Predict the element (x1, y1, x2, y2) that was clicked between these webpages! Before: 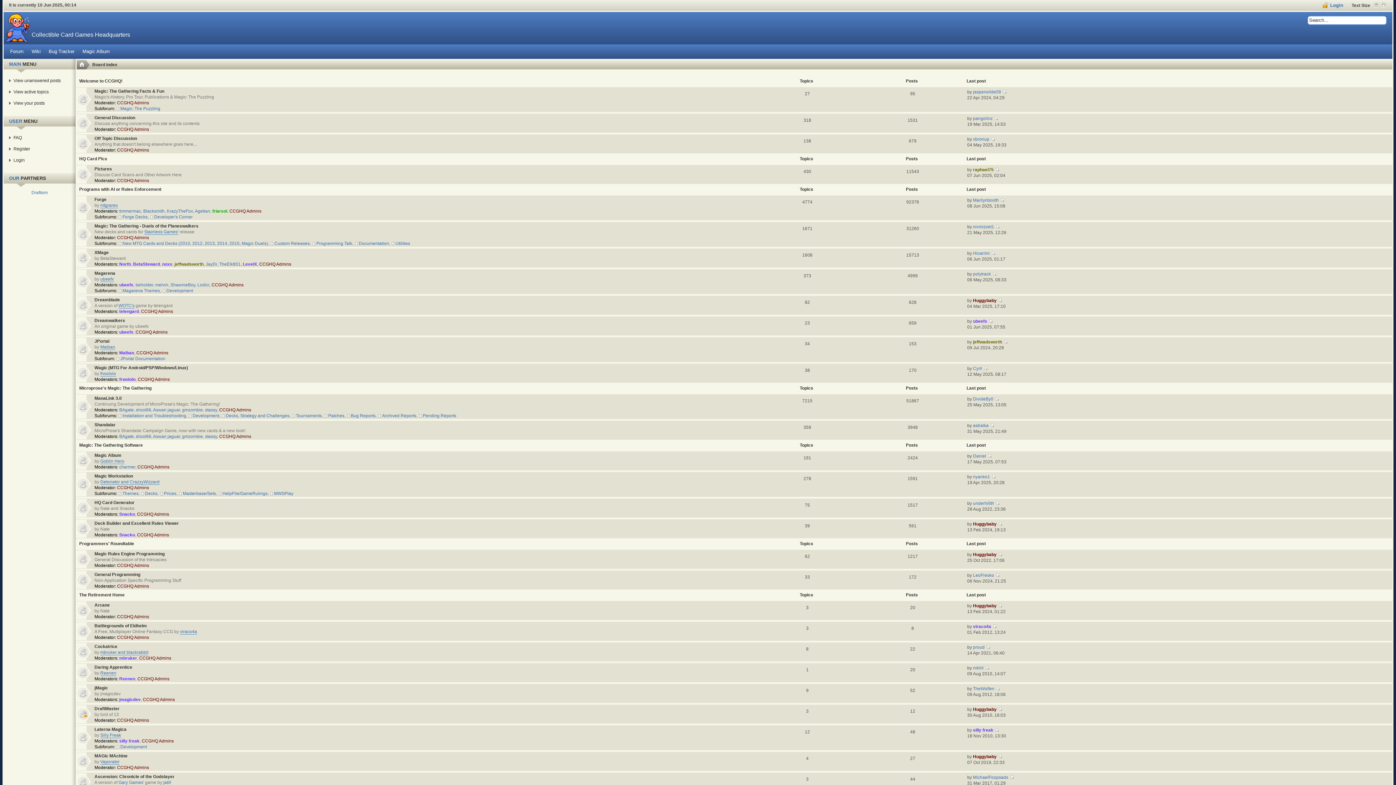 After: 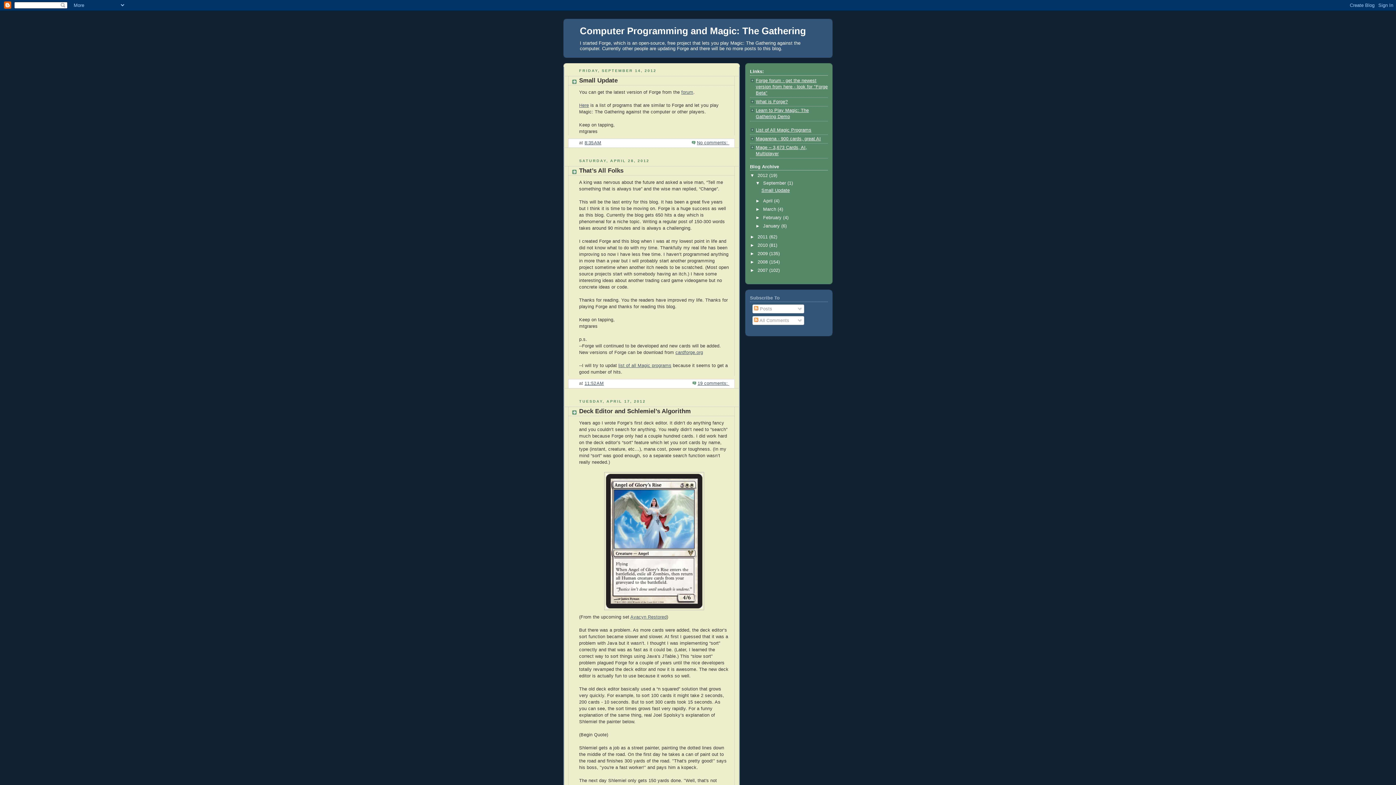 Action: label: mtgrares bbox: (100, 202, 117, 208)